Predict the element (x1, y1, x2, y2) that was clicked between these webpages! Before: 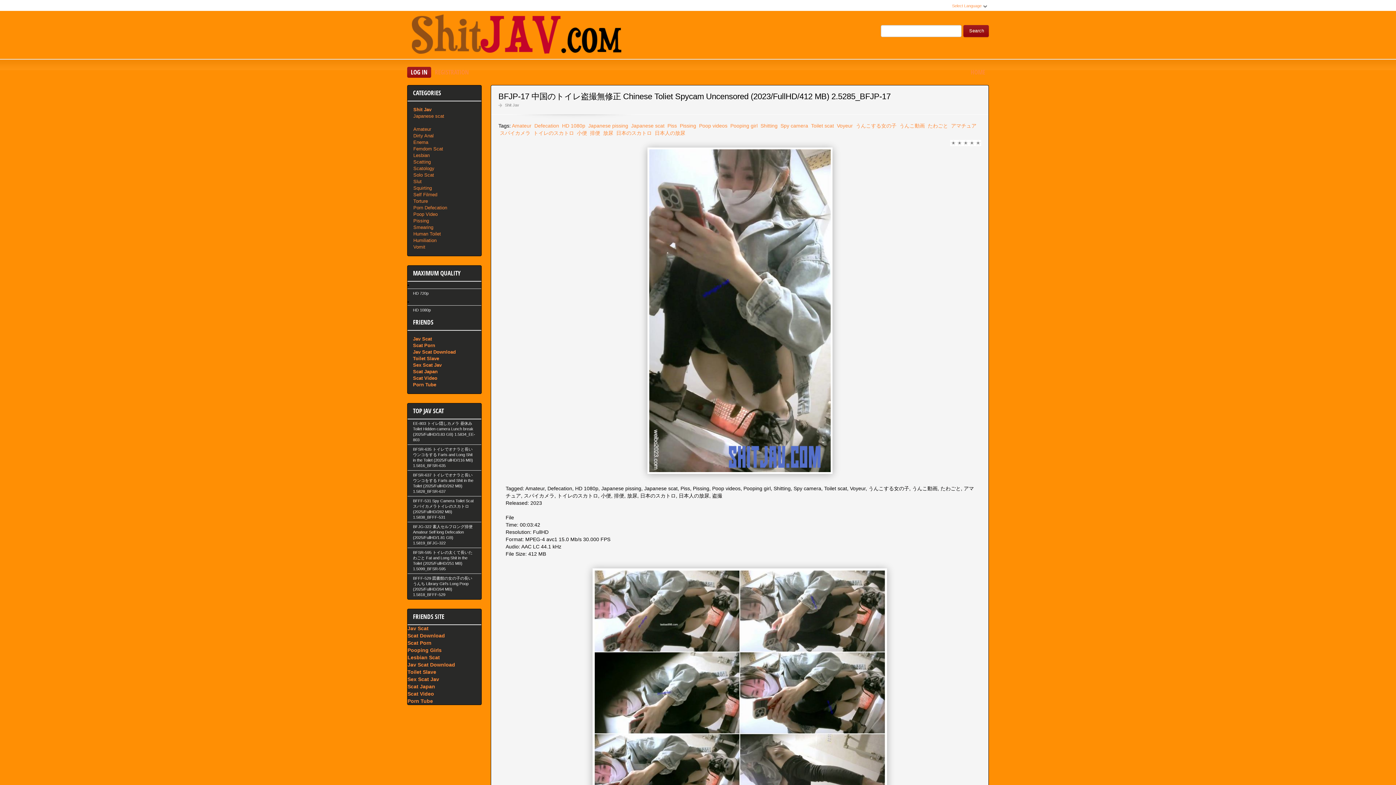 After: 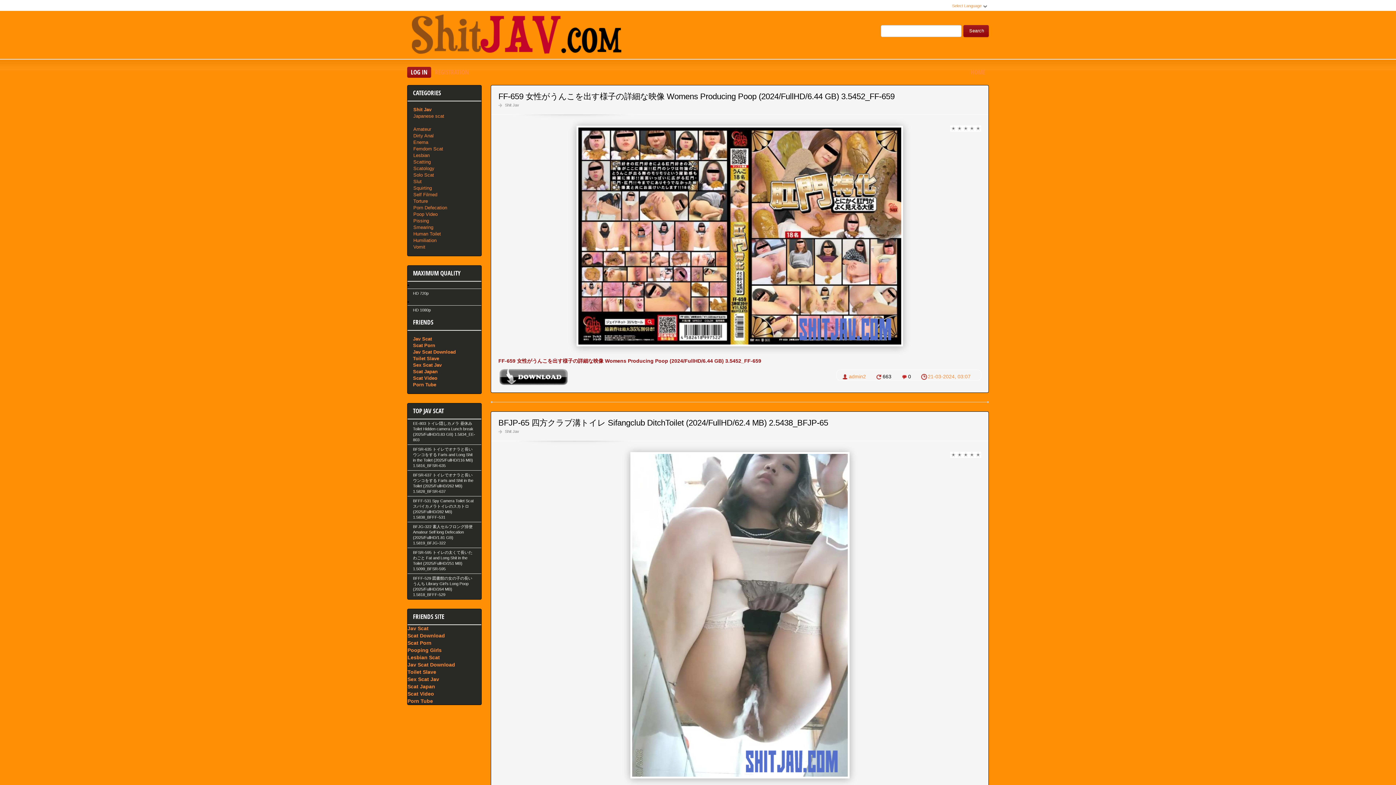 Action: bbox: (926, 122, 948, 128) label:  たわごと